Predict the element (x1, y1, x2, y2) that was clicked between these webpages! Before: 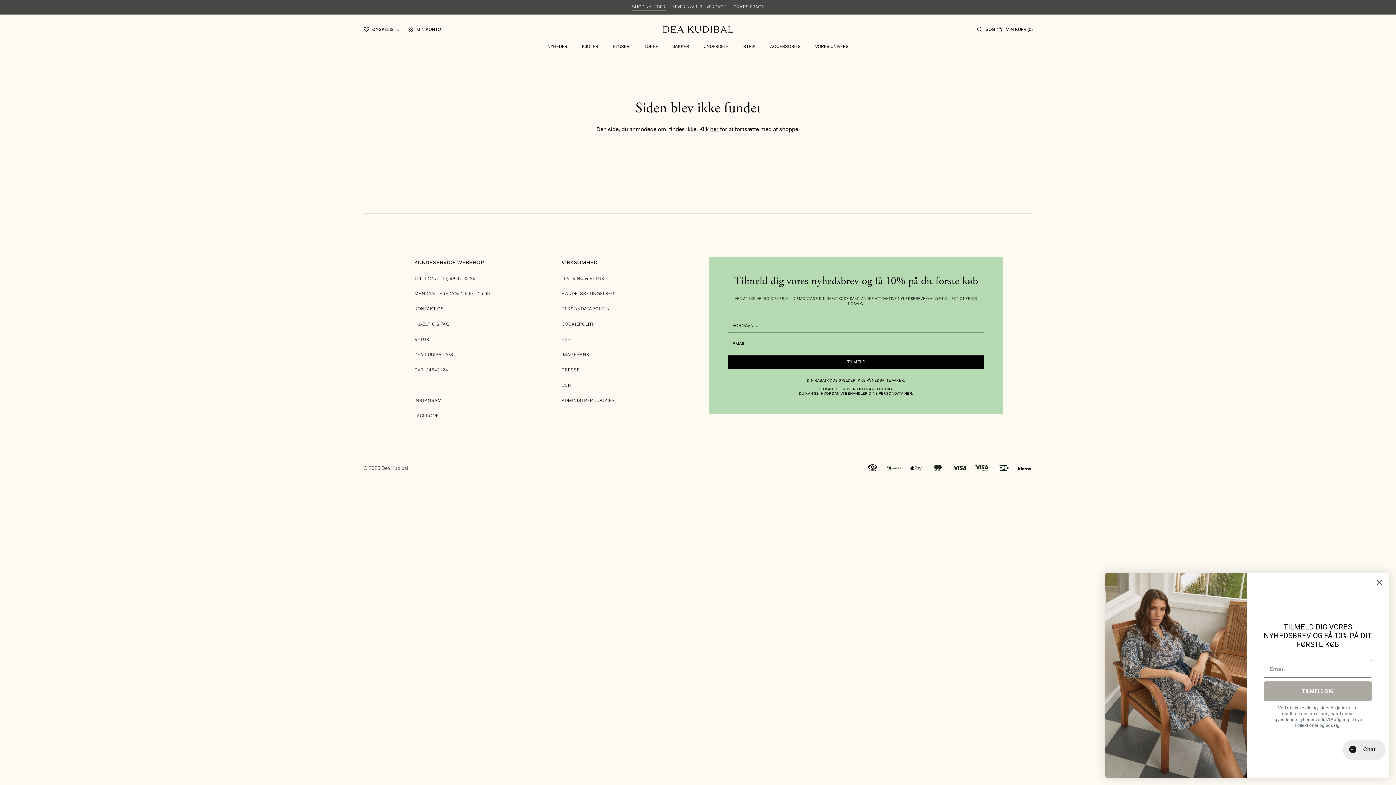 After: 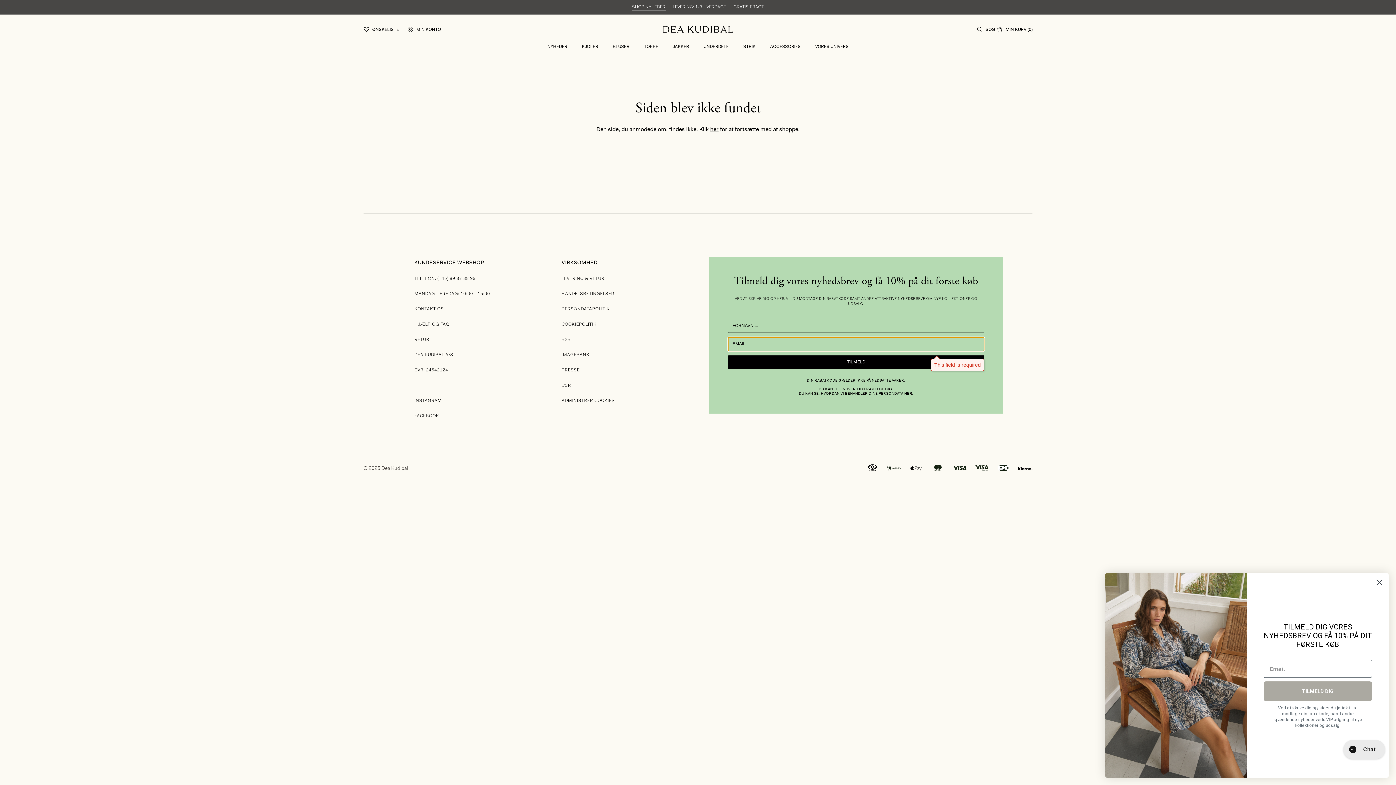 Action: bbox: (728, 355, 984, 369) label: TILMELD